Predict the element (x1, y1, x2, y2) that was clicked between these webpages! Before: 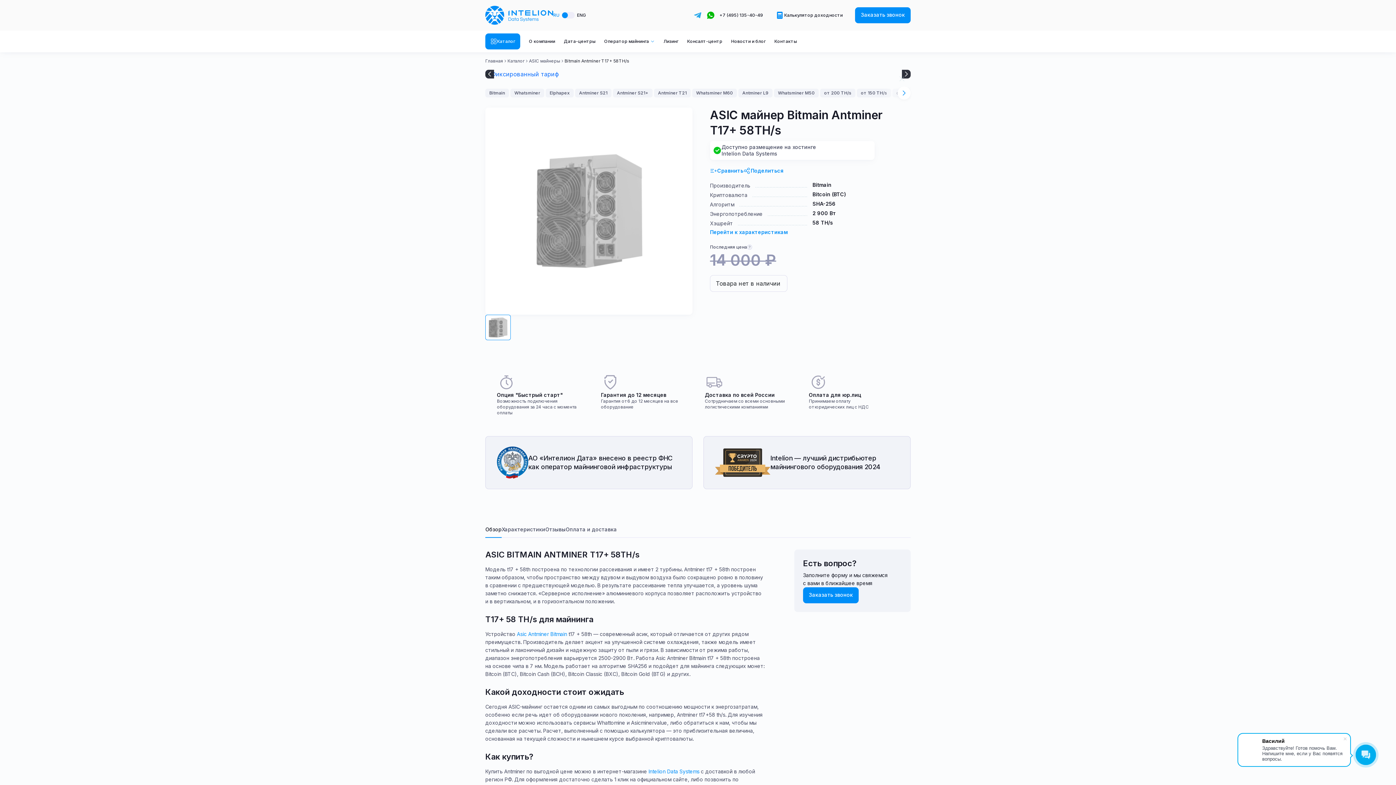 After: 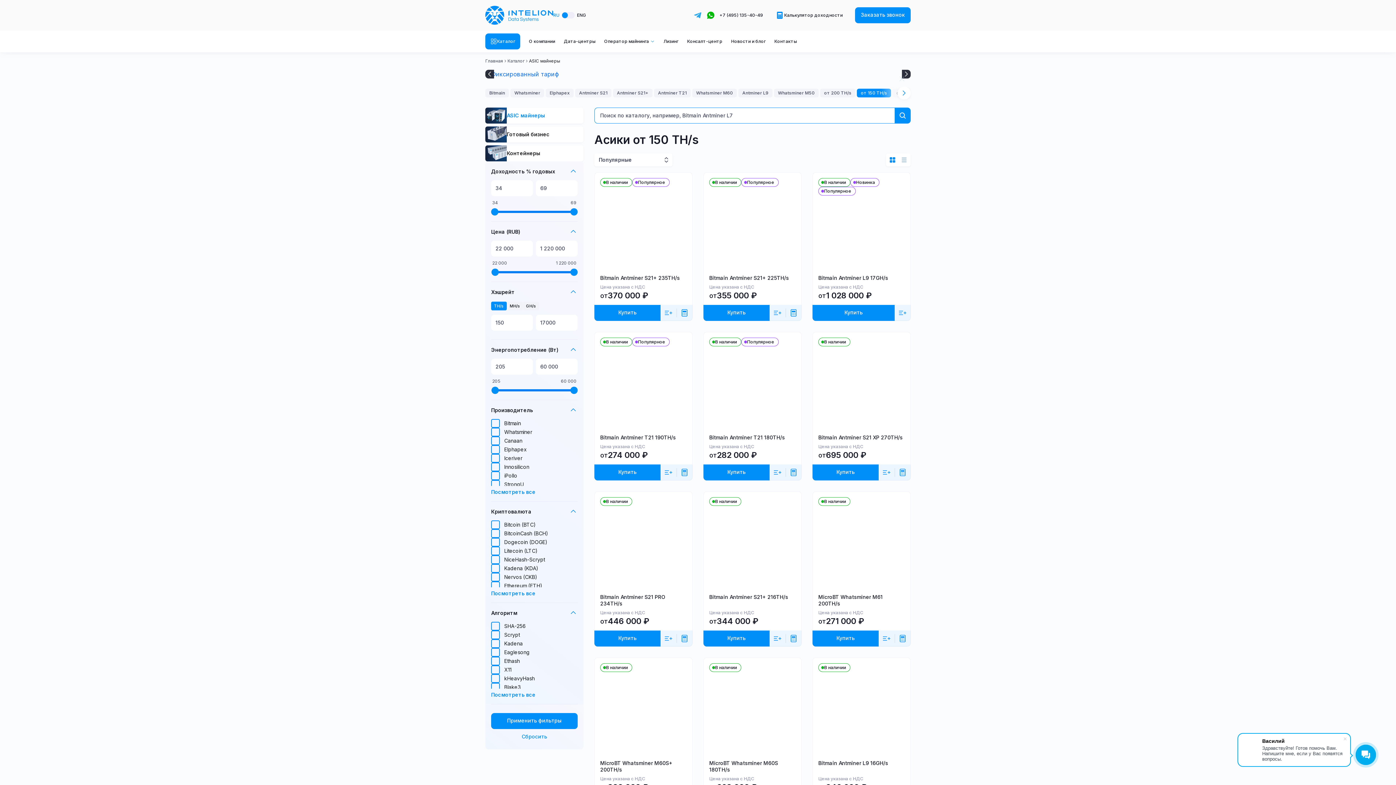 Action: label: от 150 TH/s bbox: (857, 88, 891, 97)